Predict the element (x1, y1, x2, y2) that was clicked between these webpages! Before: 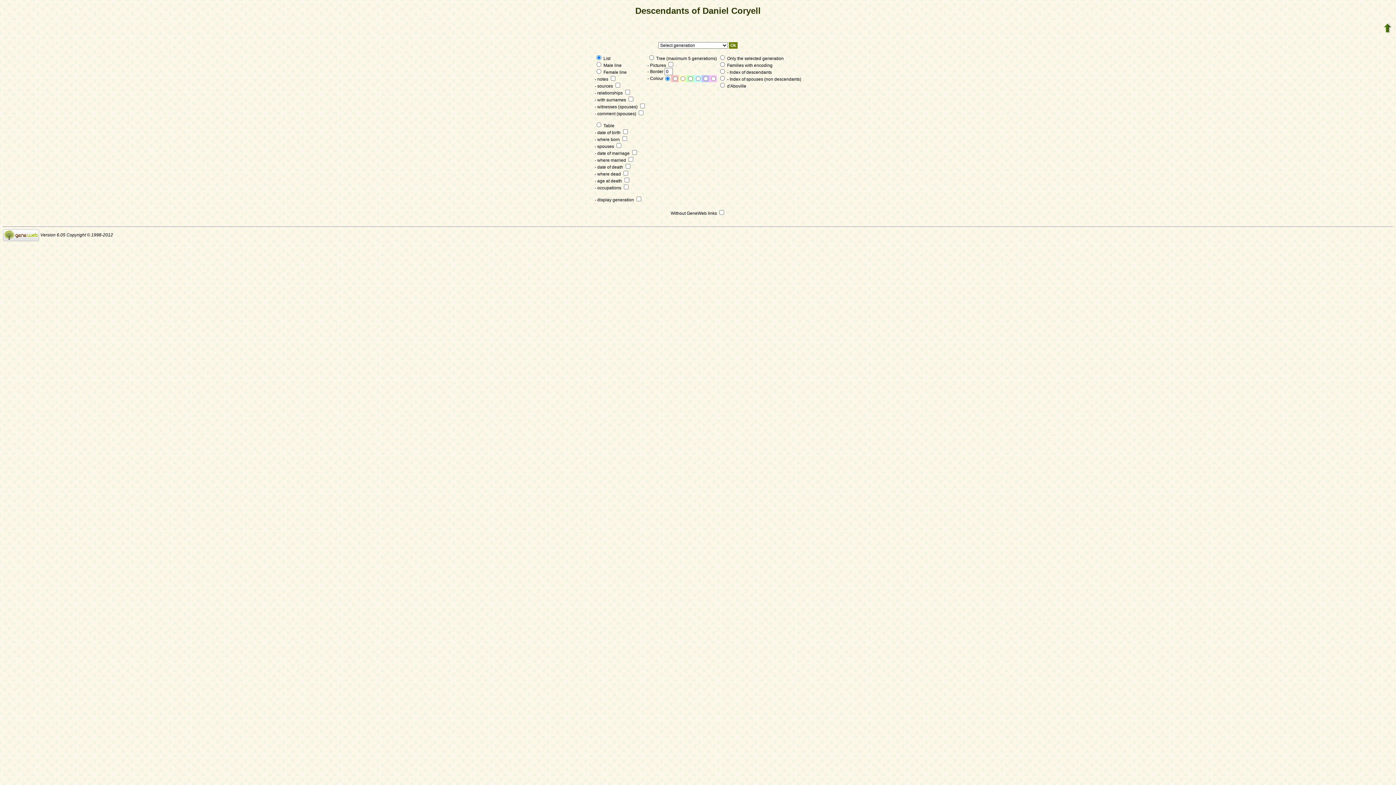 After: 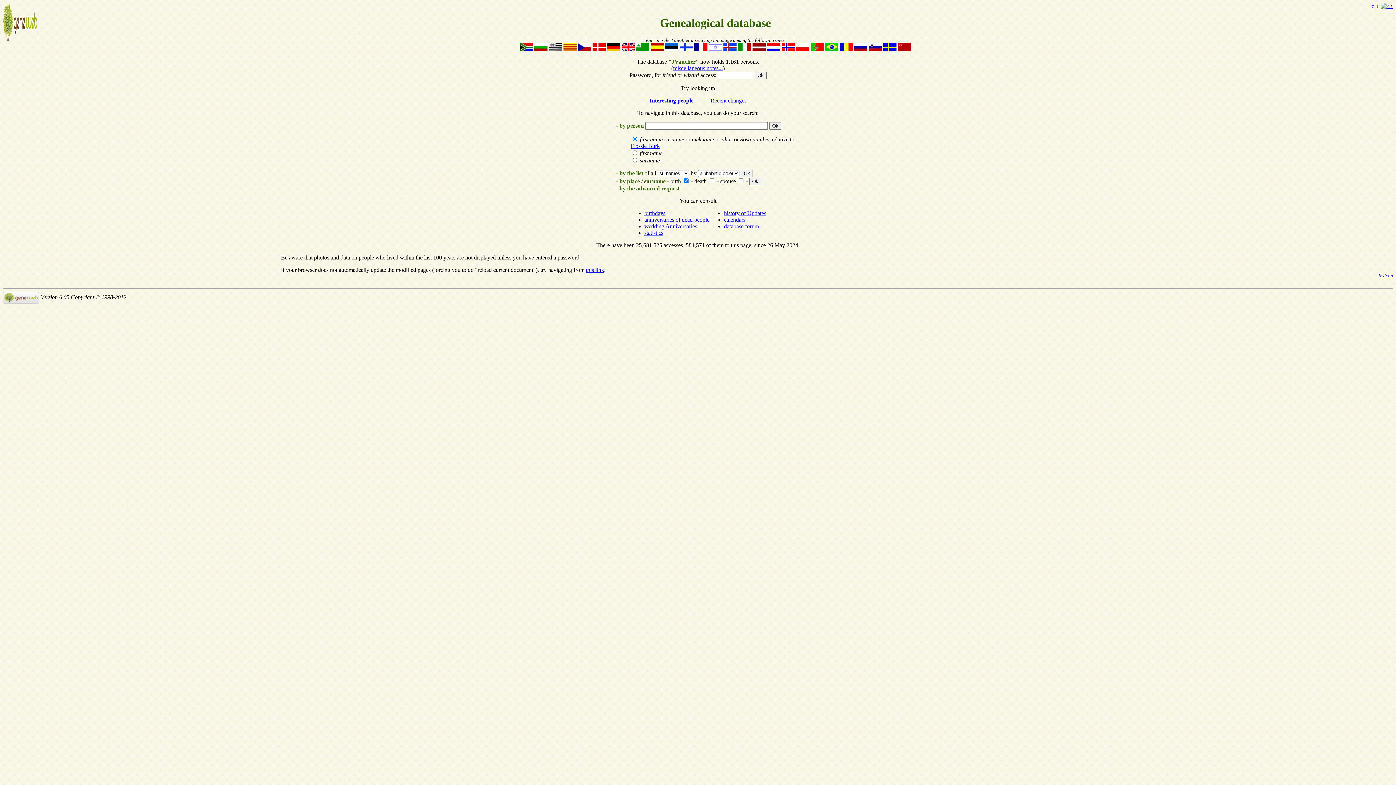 Action: bbox: (1383, 29, 1392, 34)